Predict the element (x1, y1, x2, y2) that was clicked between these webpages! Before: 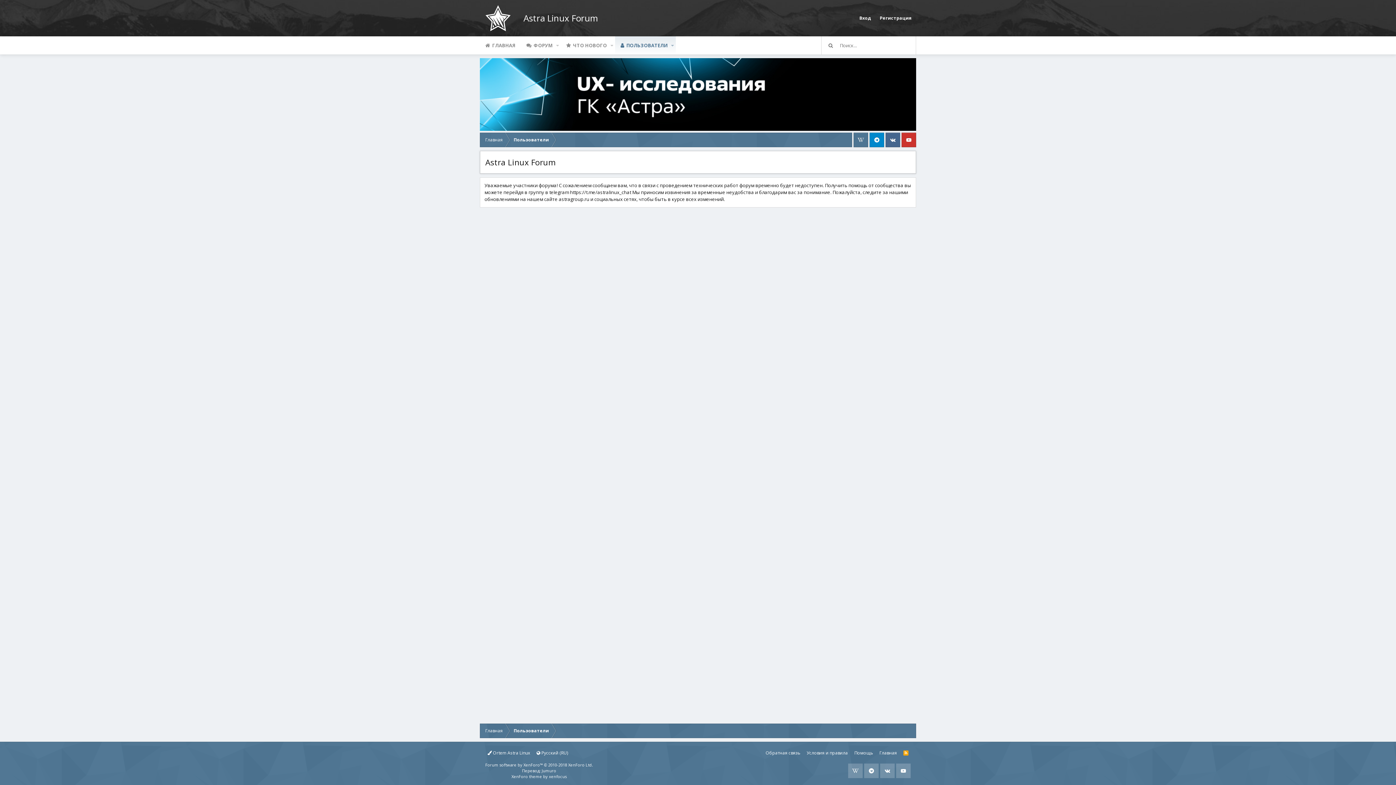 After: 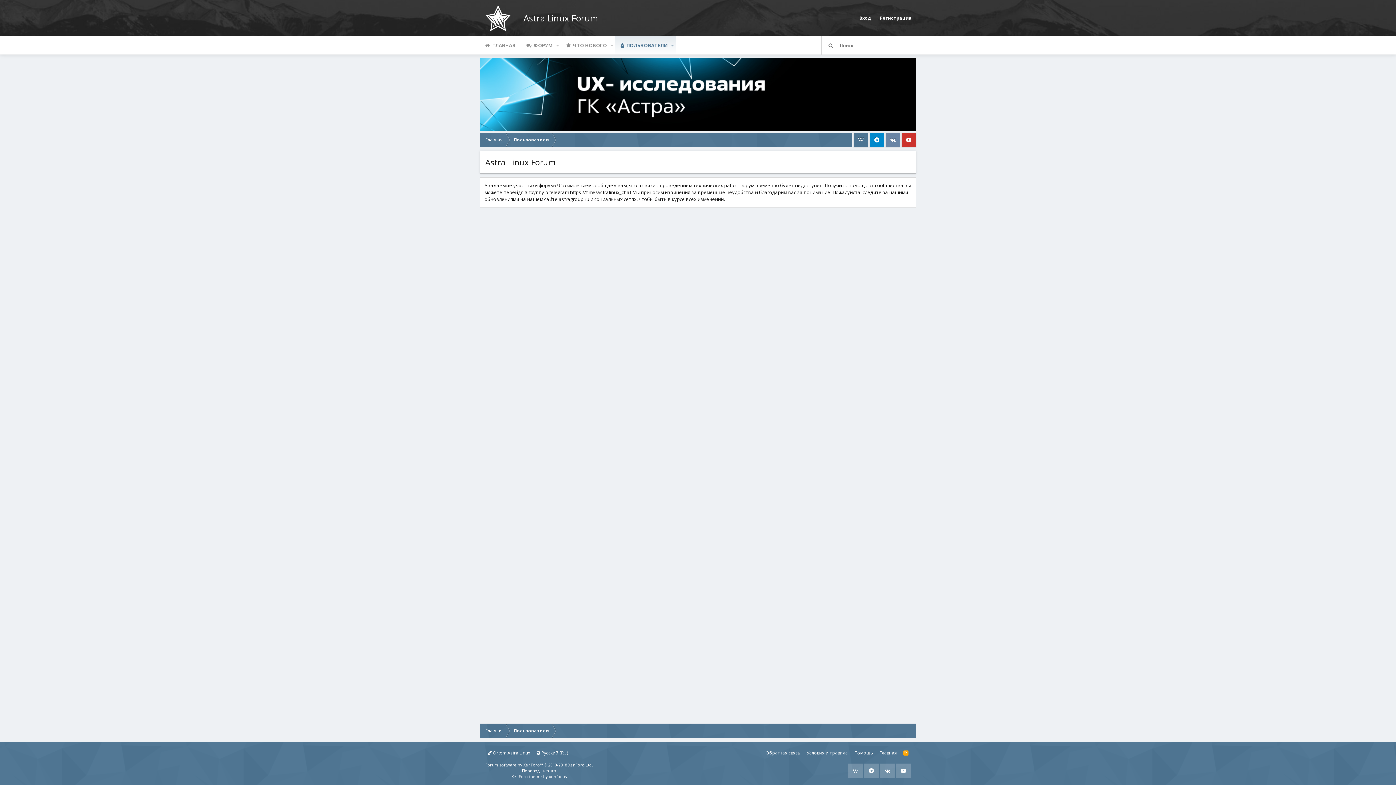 Action: bbox: (885, 132, 900, 147)